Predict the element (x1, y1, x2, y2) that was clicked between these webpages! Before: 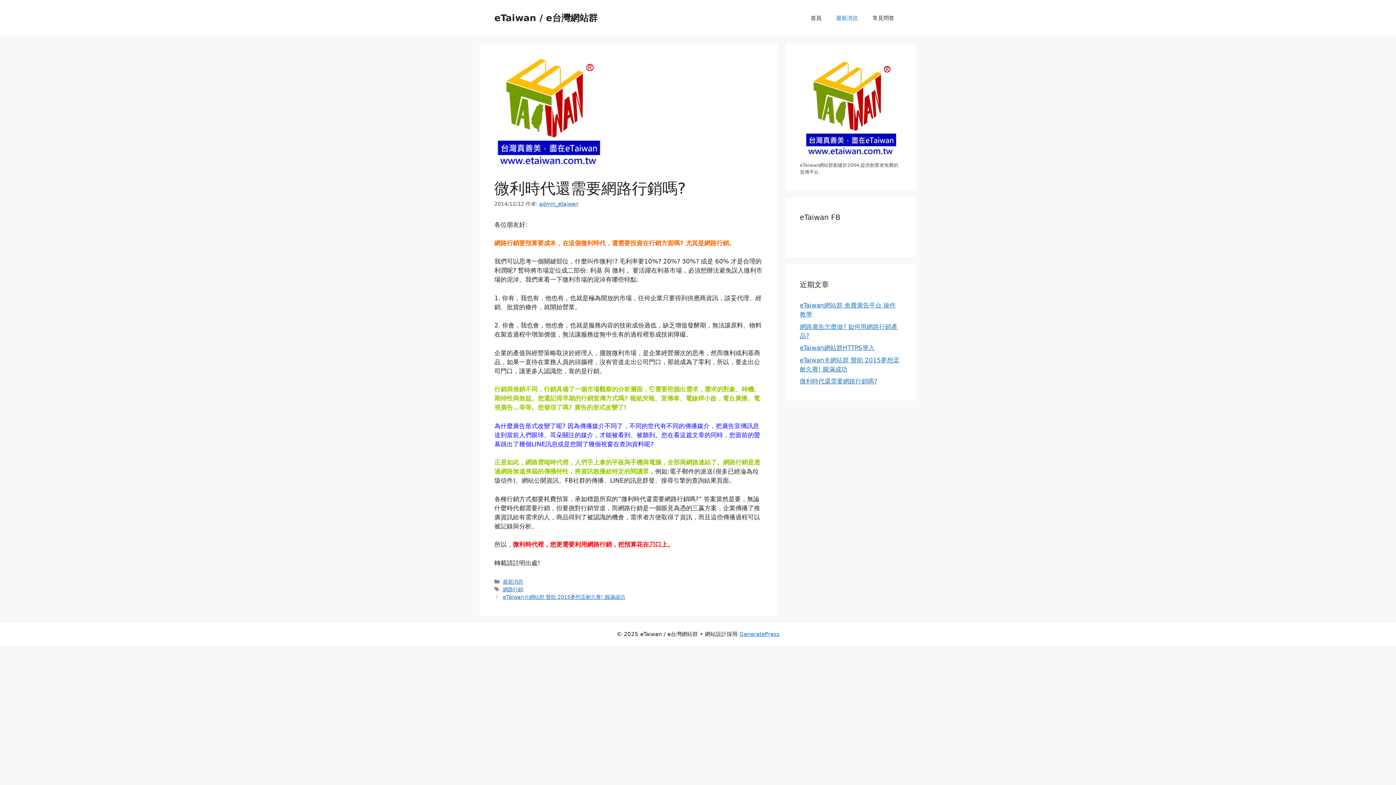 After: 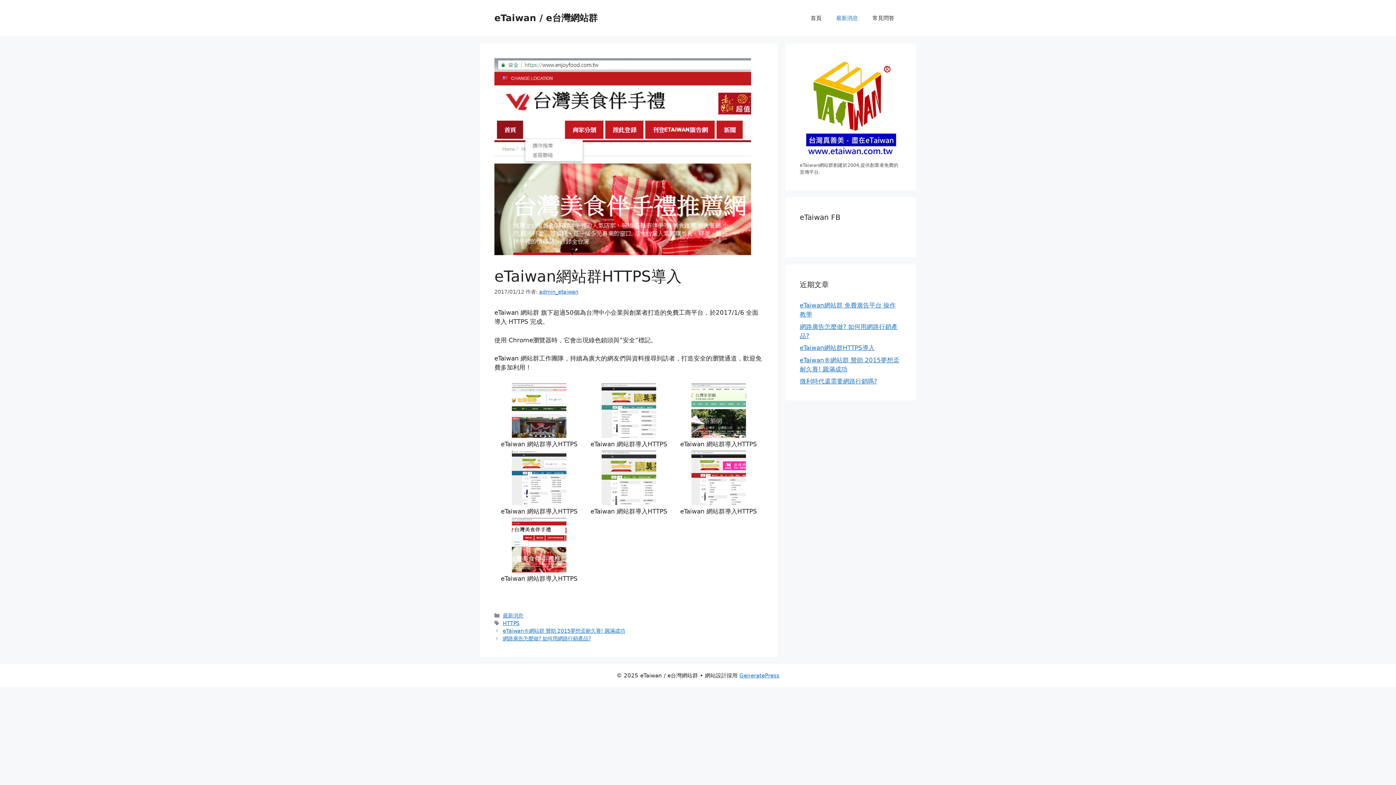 Action: bbox: (800, 344, 874, 351) label: eTaiwan網站群HTTPS導入